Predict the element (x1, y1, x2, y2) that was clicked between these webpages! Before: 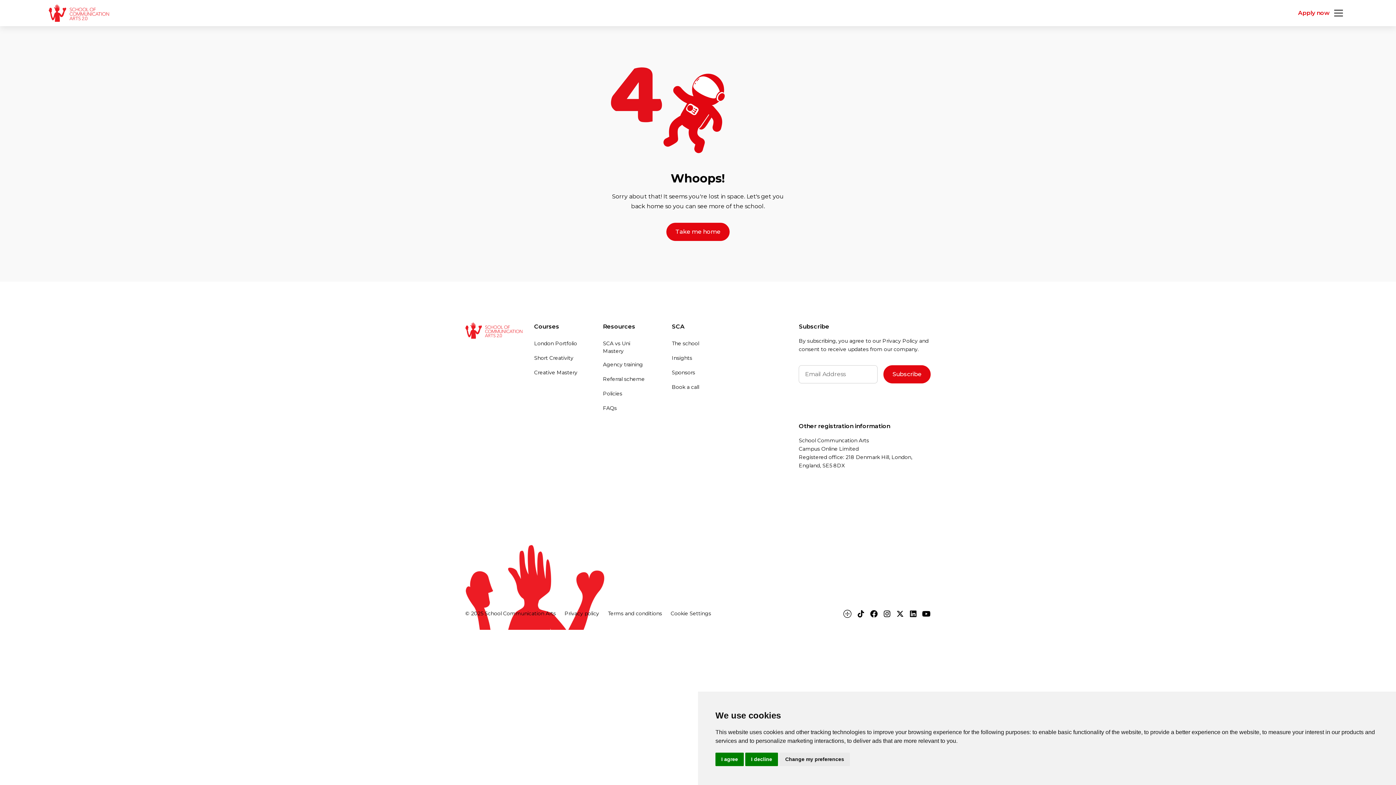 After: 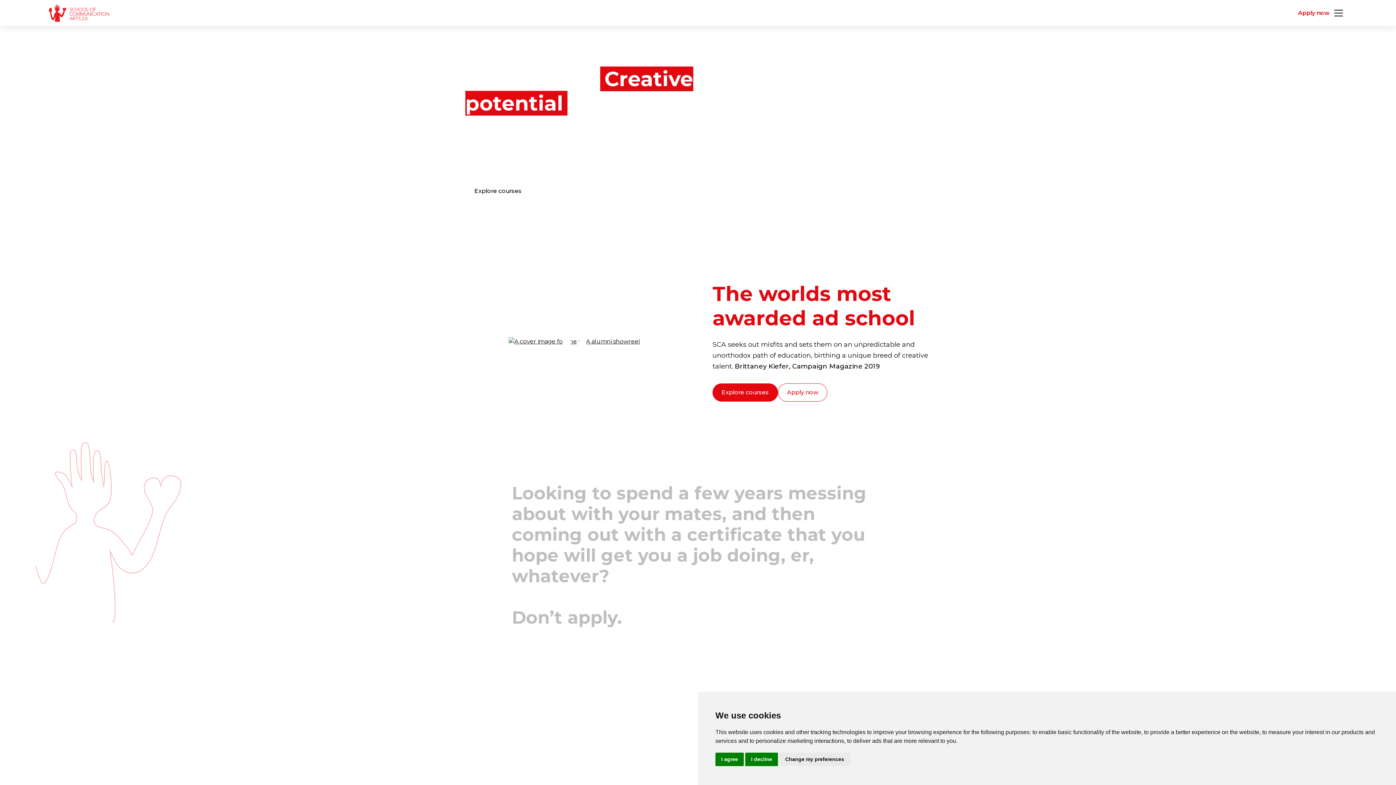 Action: bbox: (465, 322, 522, 339)